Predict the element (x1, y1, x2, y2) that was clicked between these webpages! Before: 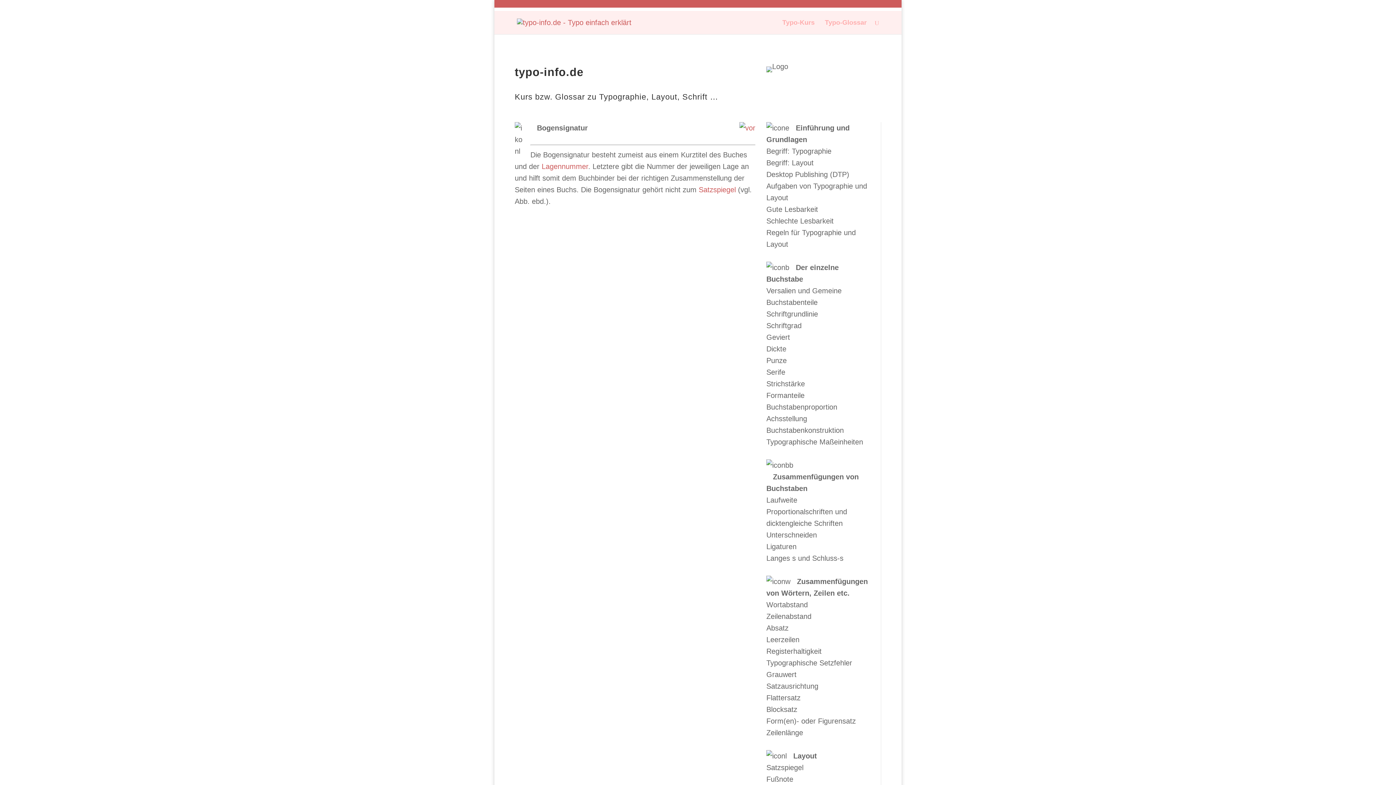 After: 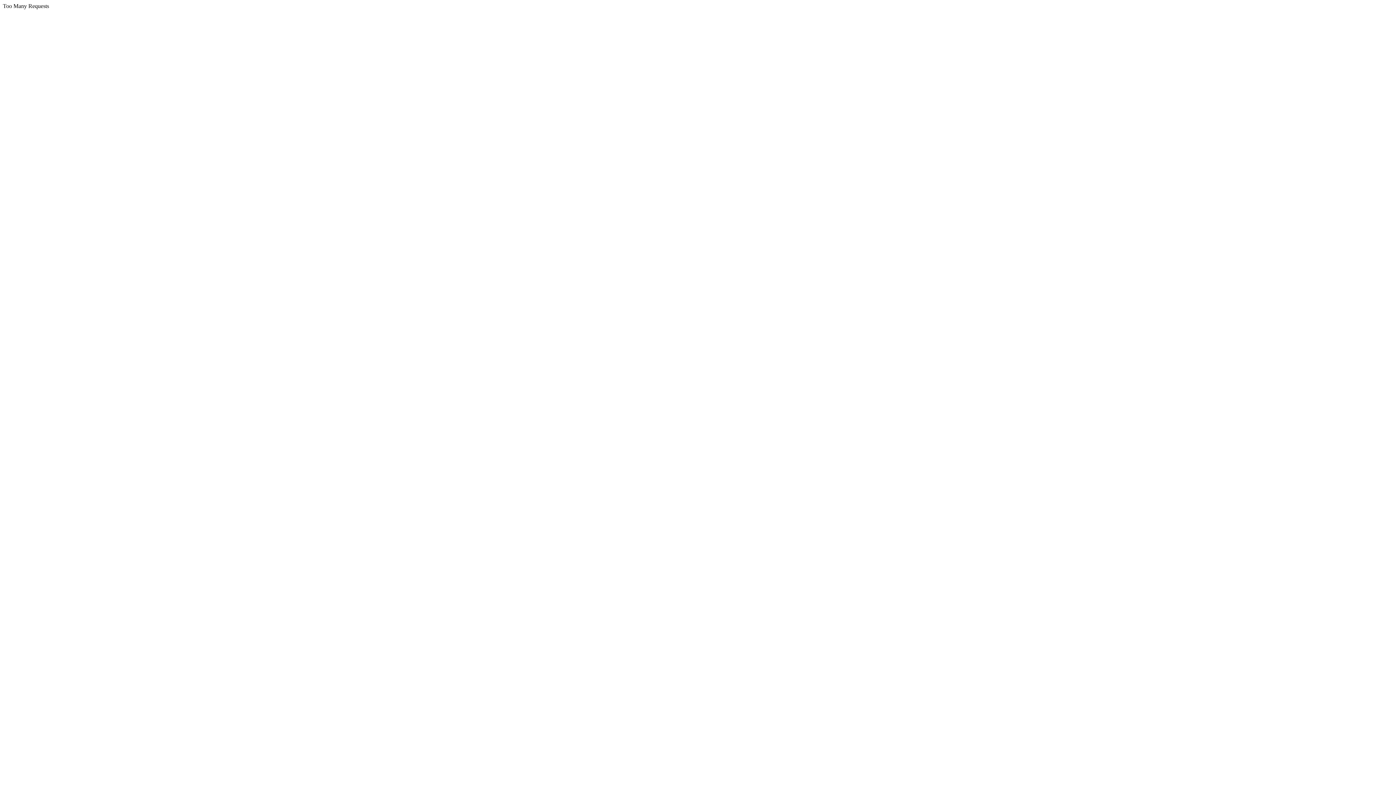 Action: label: Strichstärke bbox: (766, 380, 805, 388)